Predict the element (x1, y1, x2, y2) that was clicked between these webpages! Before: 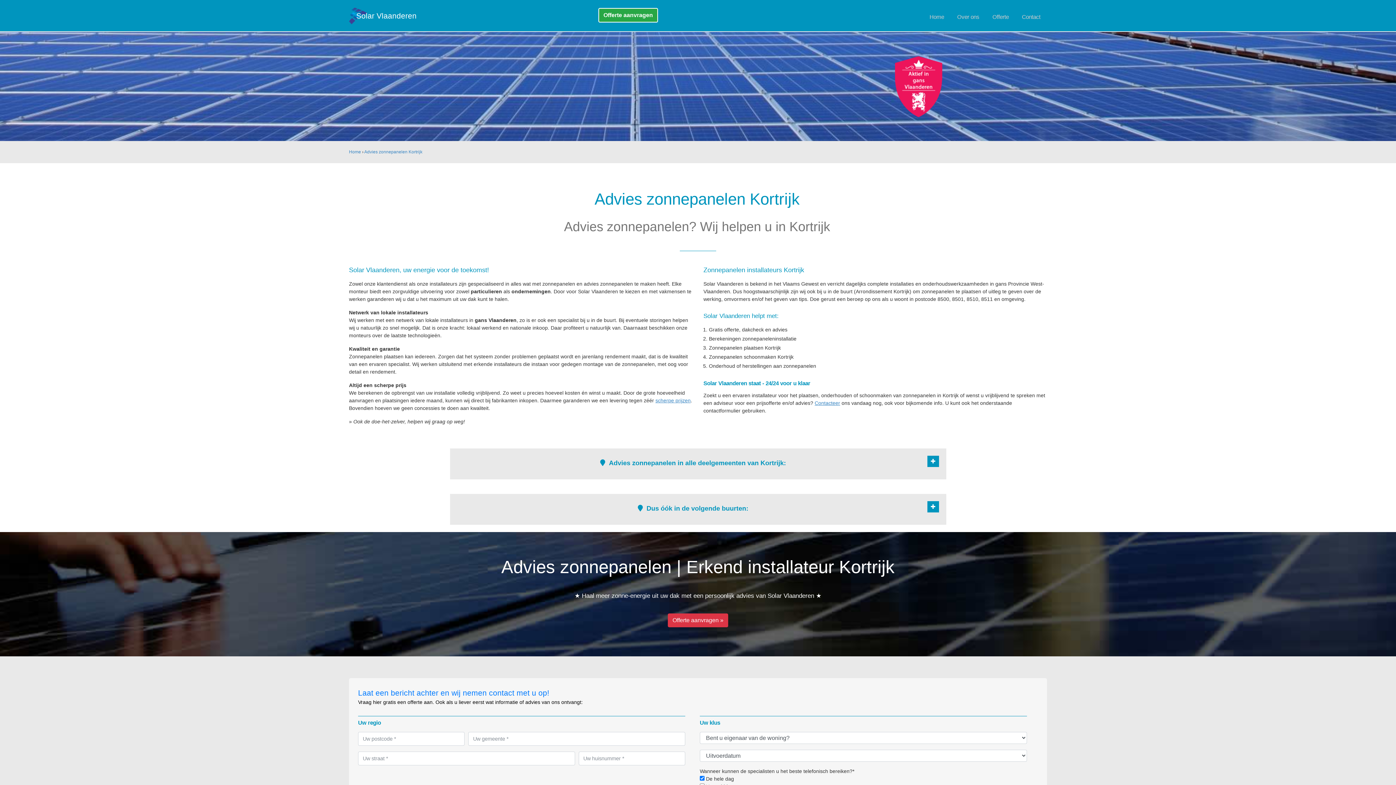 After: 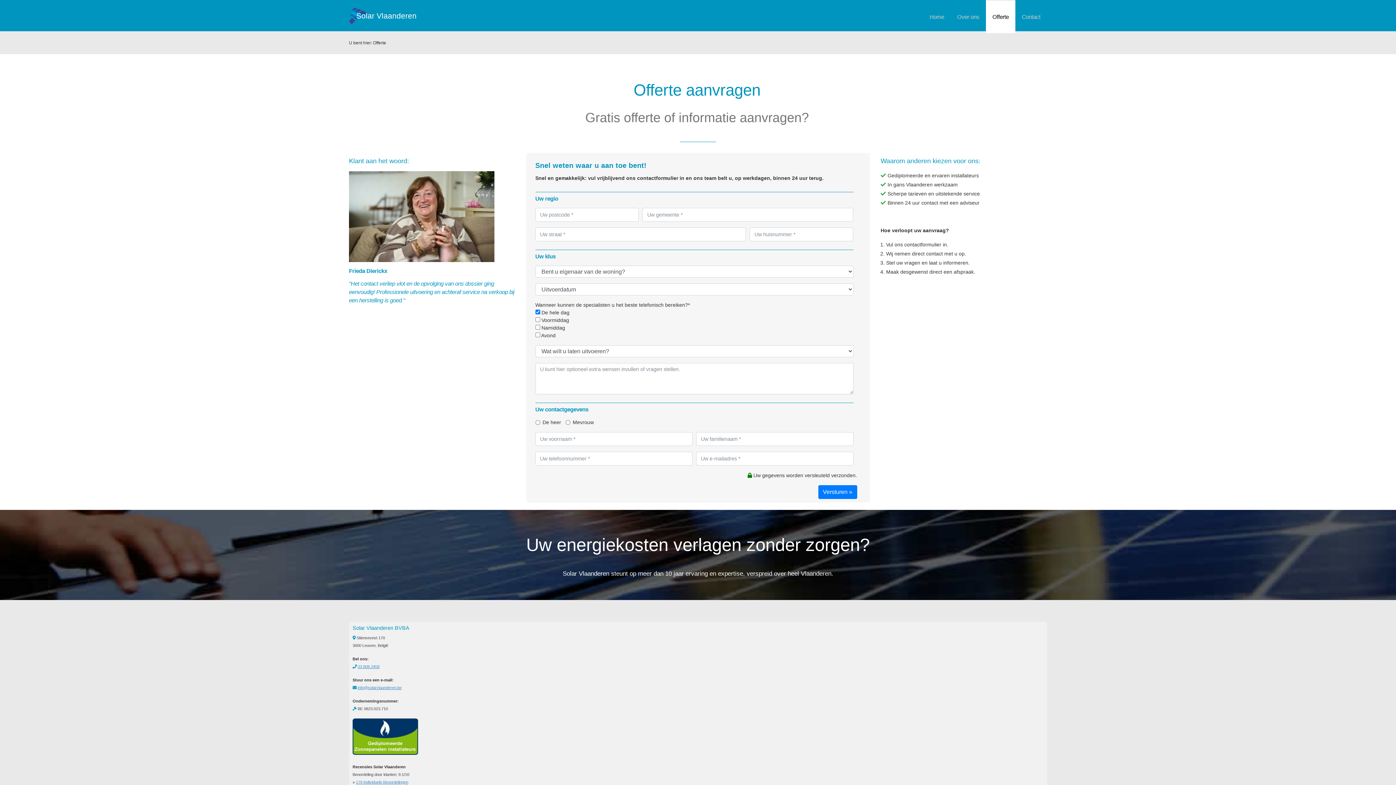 Action: bbox: (598, 8, 658, 22) label: Offerte aanvragen